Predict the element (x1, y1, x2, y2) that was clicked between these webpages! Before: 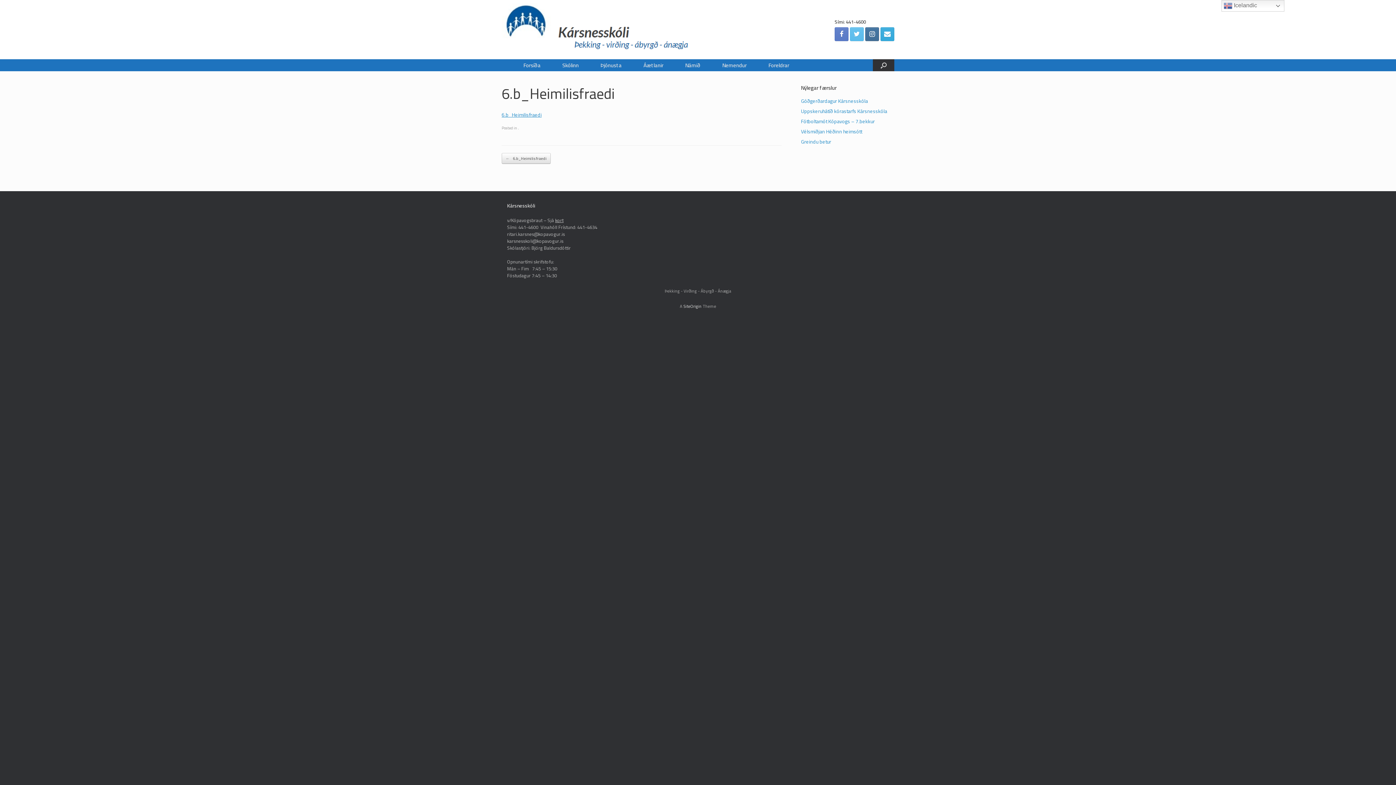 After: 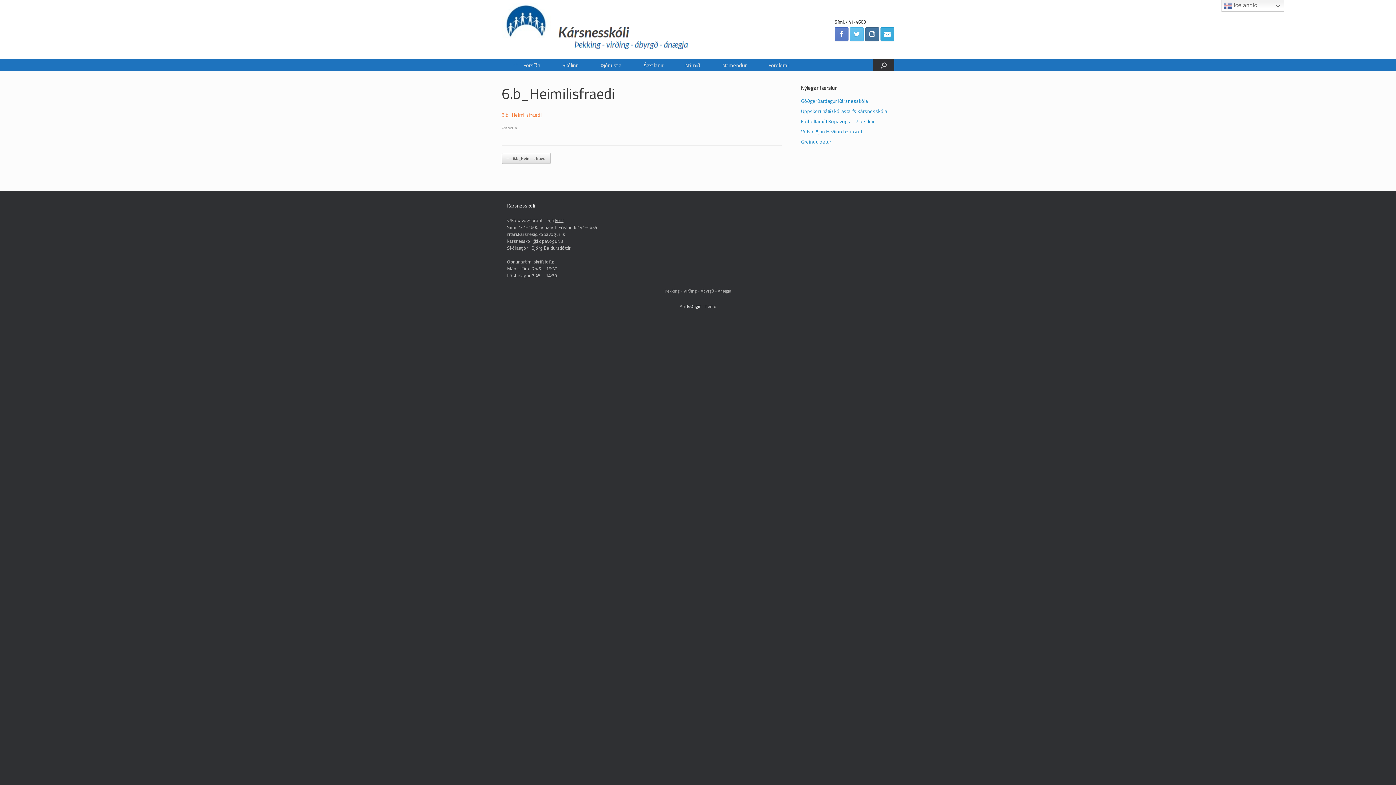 Action: label: 6.b_Heimilisfraedi bbox: (501, 110, 541, 119)